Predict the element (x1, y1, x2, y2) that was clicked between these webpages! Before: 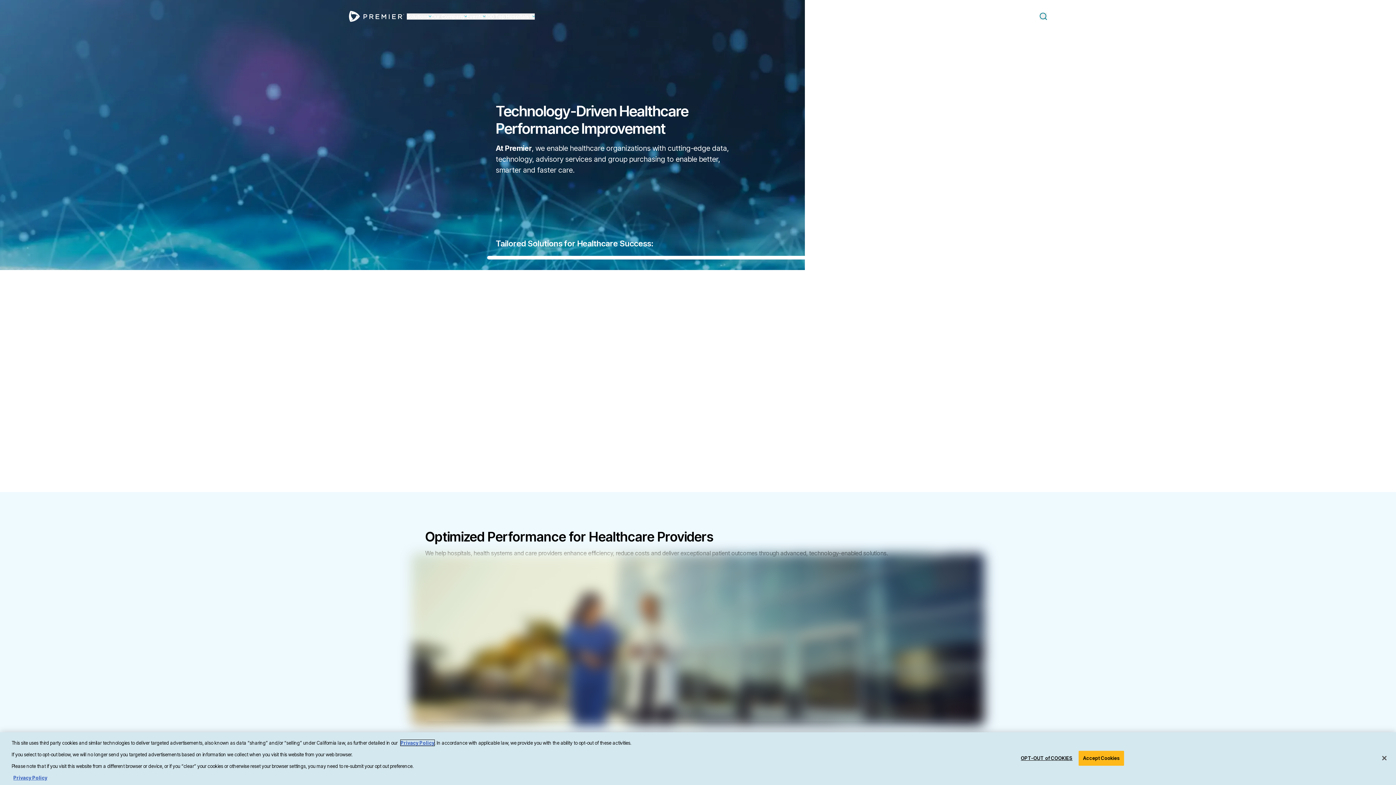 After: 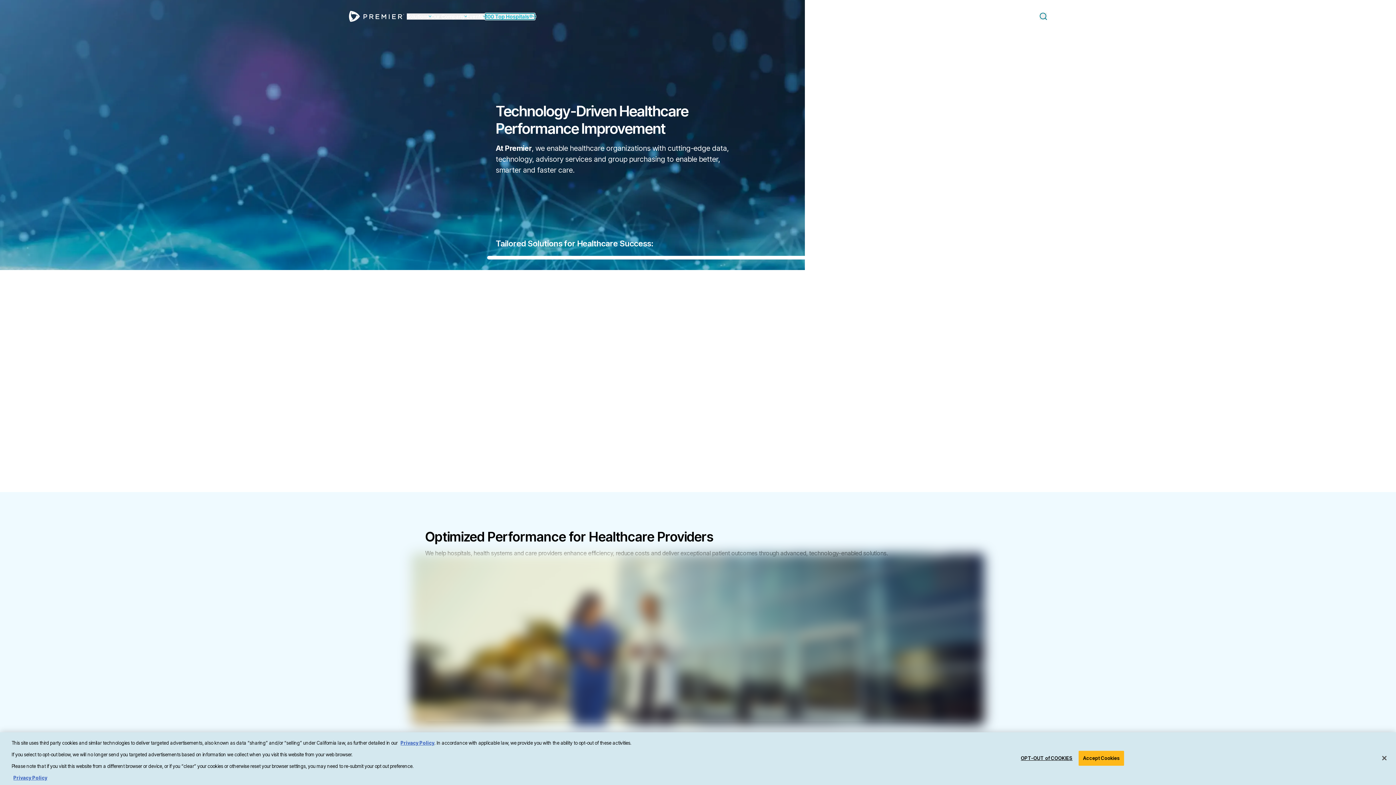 Action: label: Open 100 Top Hospitals® menu bbox: (485, 13, 534, 19)